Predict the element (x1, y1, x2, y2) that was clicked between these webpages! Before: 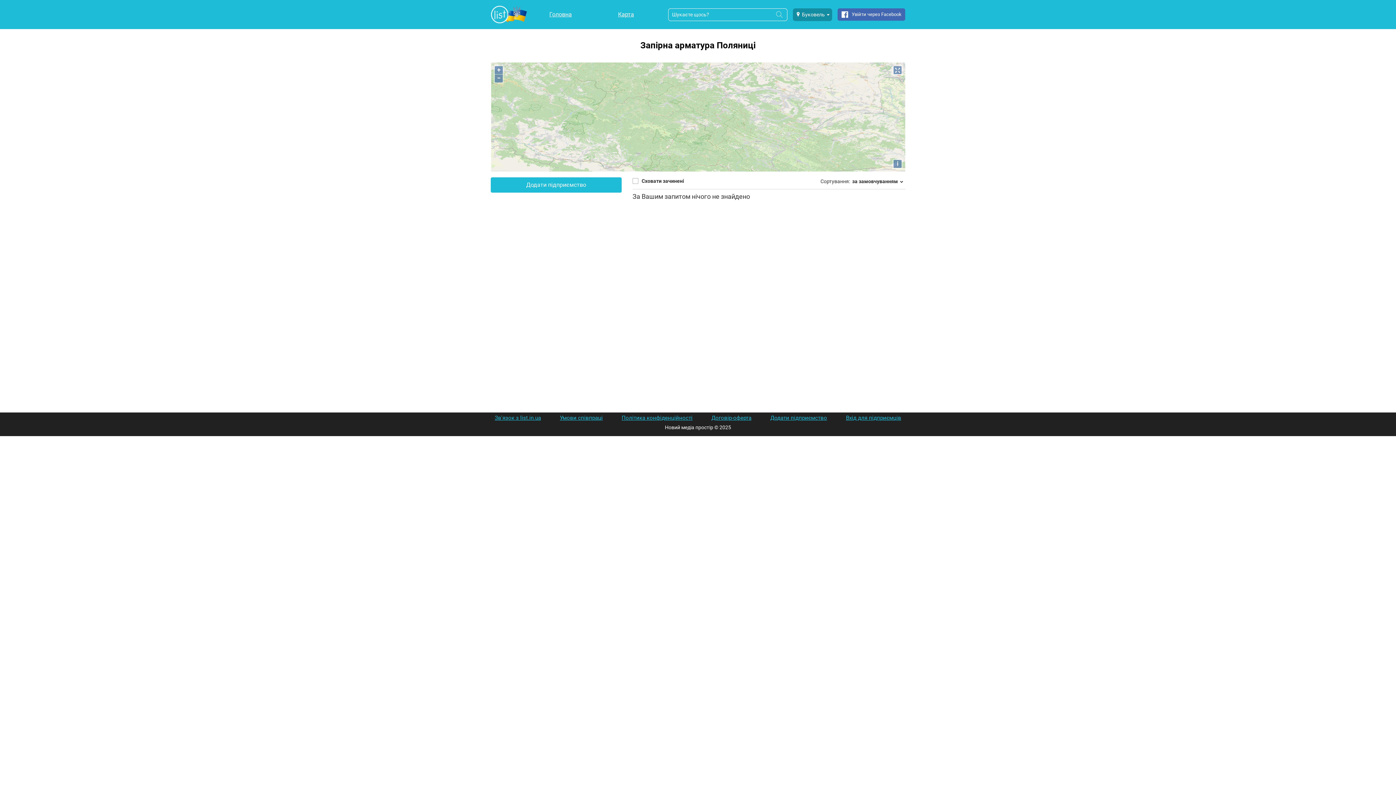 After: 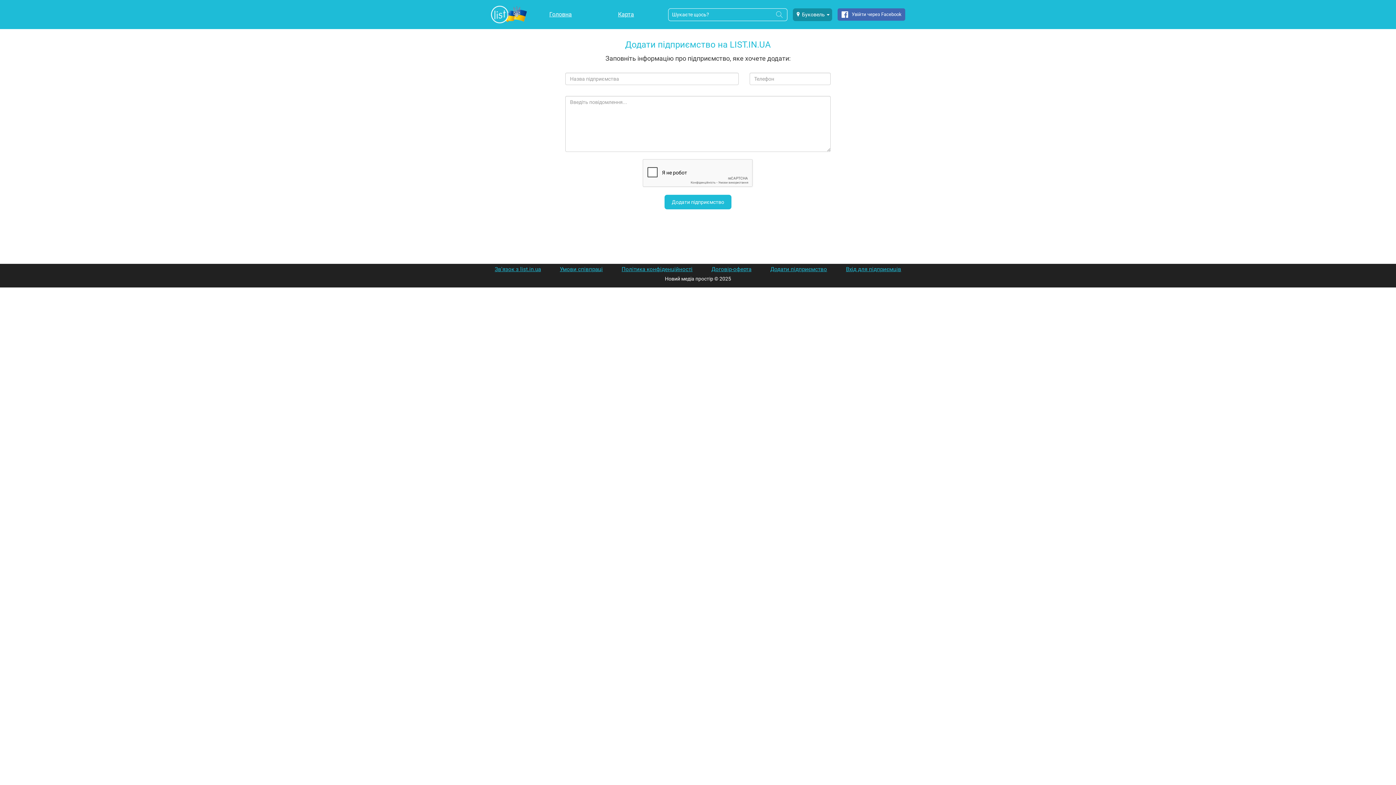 Action: bbox: (490, 177, 621, 192) label: Додати підприємство